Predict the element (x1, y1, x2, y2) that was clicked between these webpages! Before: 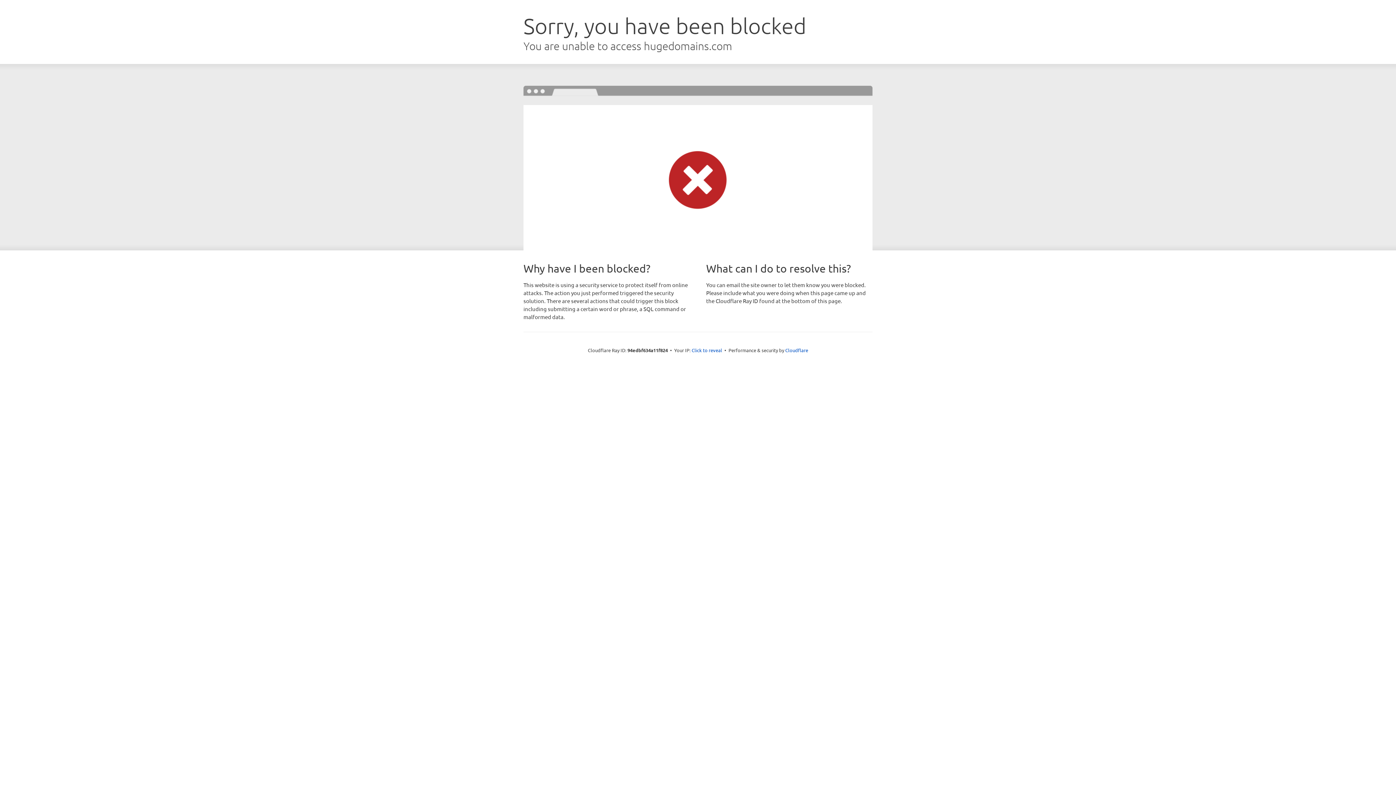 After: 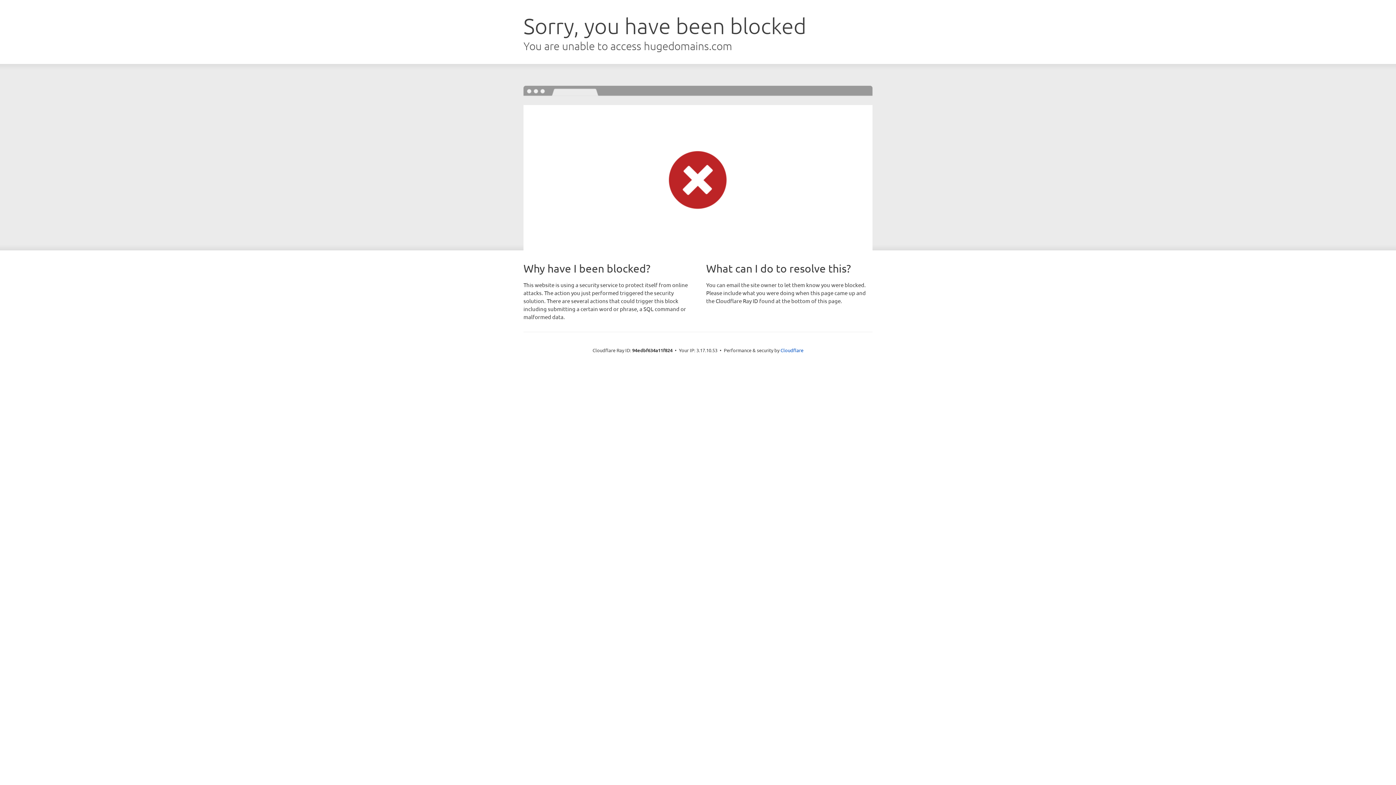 Action: label: Click to reveal bbox: (691, 346, 722, 353)